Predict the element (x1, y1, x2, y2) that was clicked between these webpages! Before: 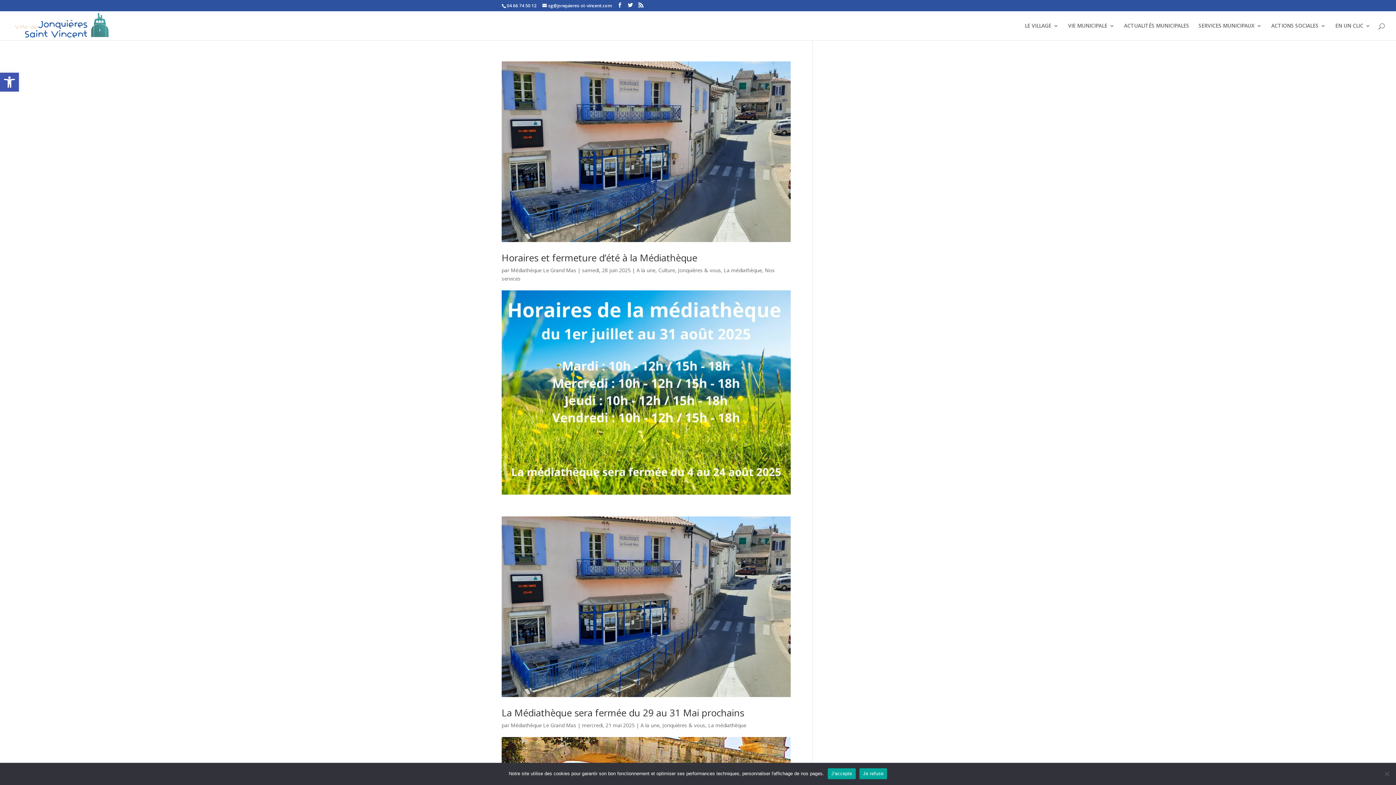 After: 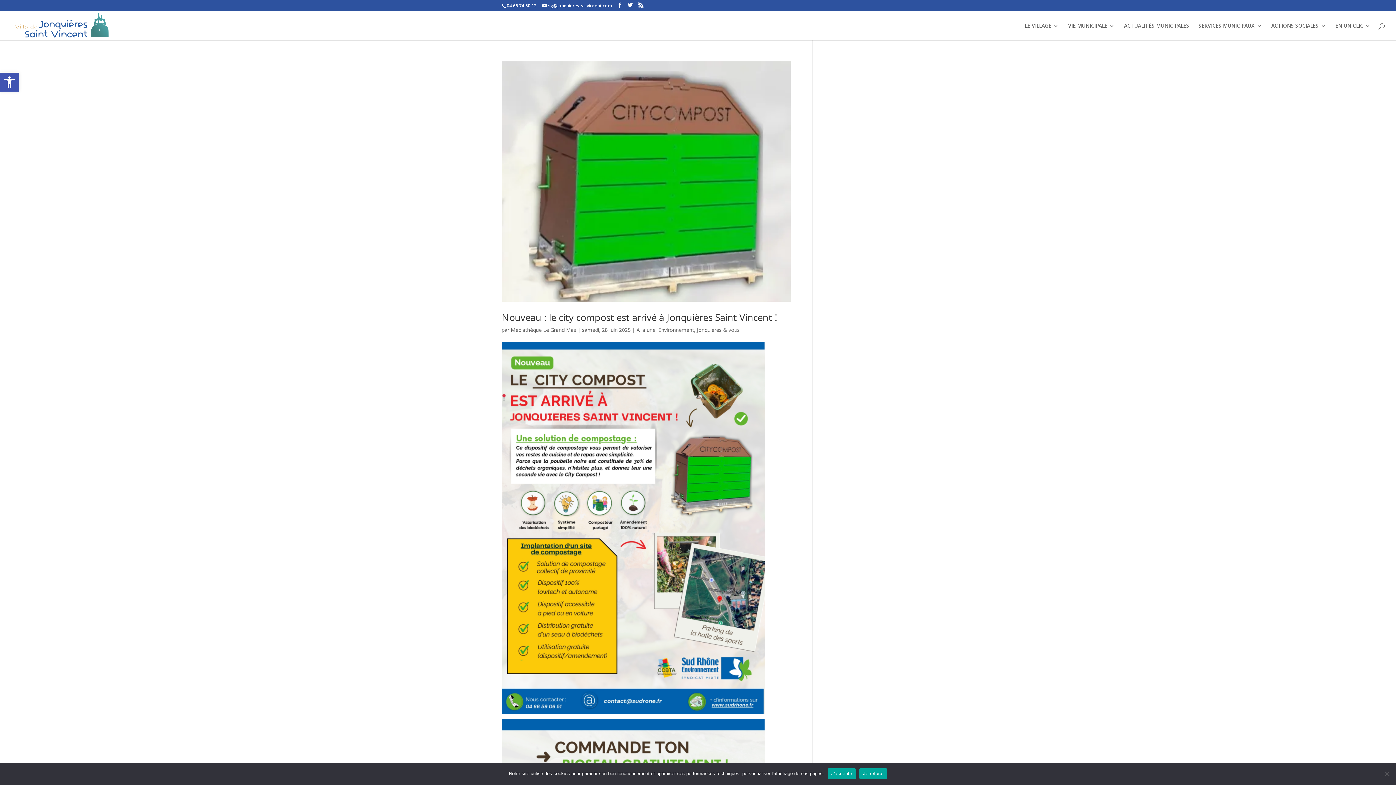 Action: label: Jonquières & vous bbox: (662, 722, 705, 729)